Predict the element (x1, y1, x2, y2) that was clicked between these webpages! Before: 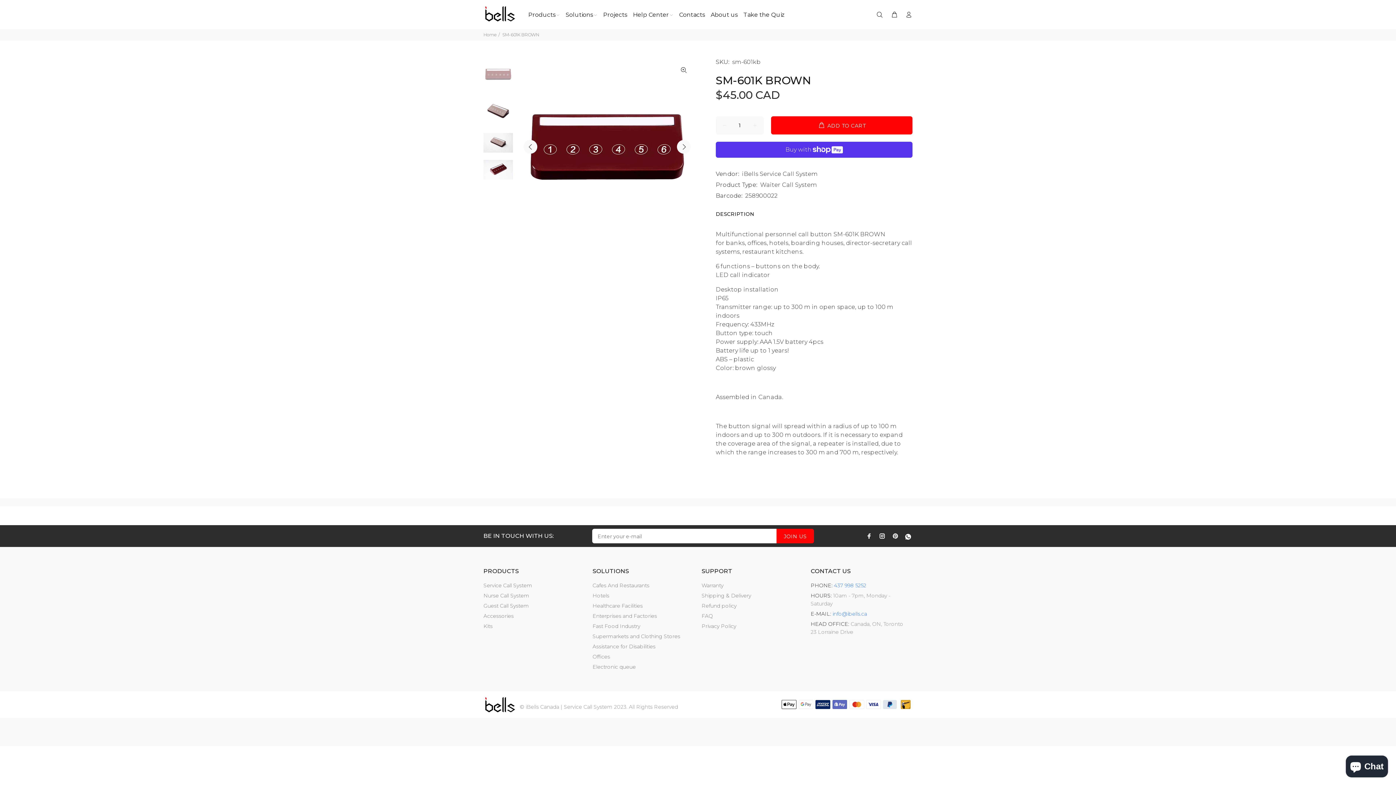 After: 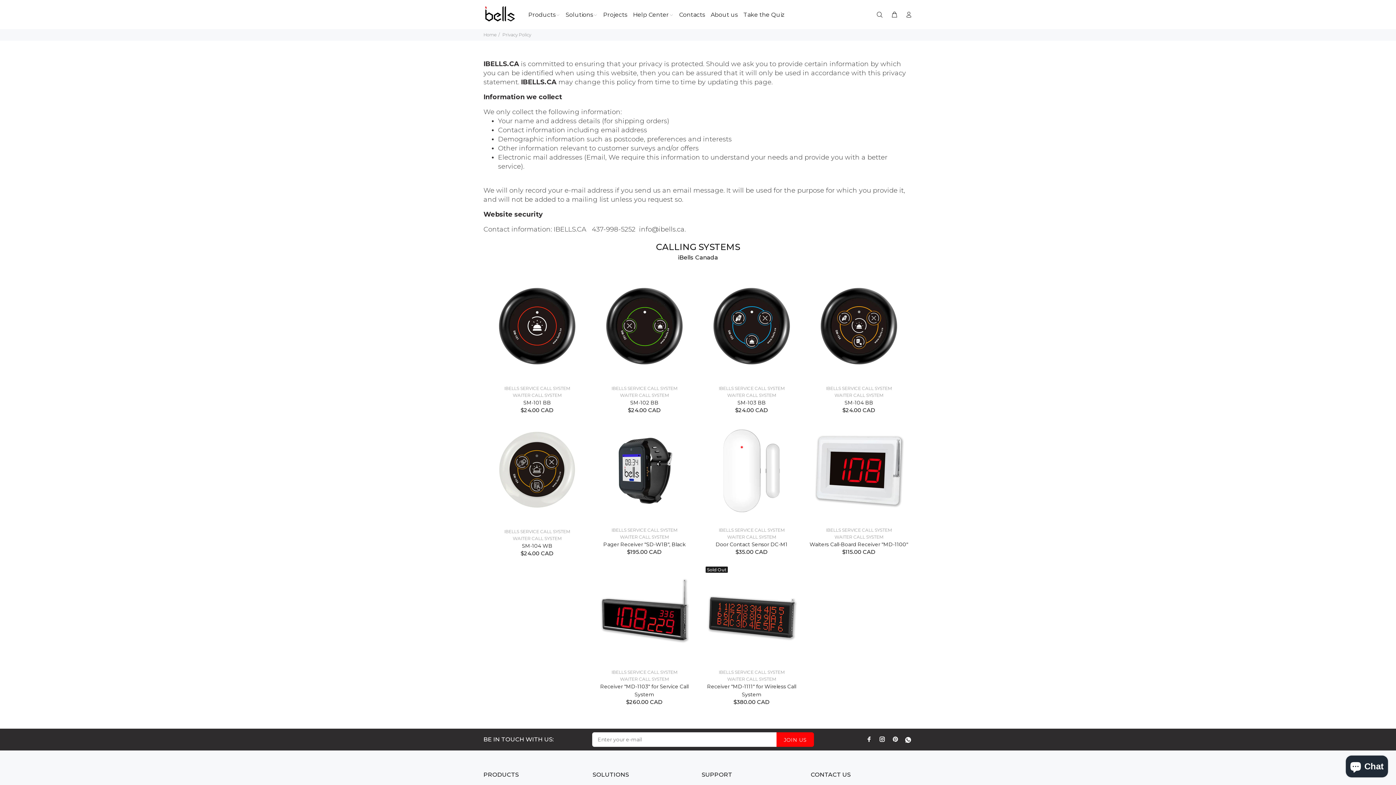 Action: bbox: (701, 621, 736, 631) label: Privacy Policy